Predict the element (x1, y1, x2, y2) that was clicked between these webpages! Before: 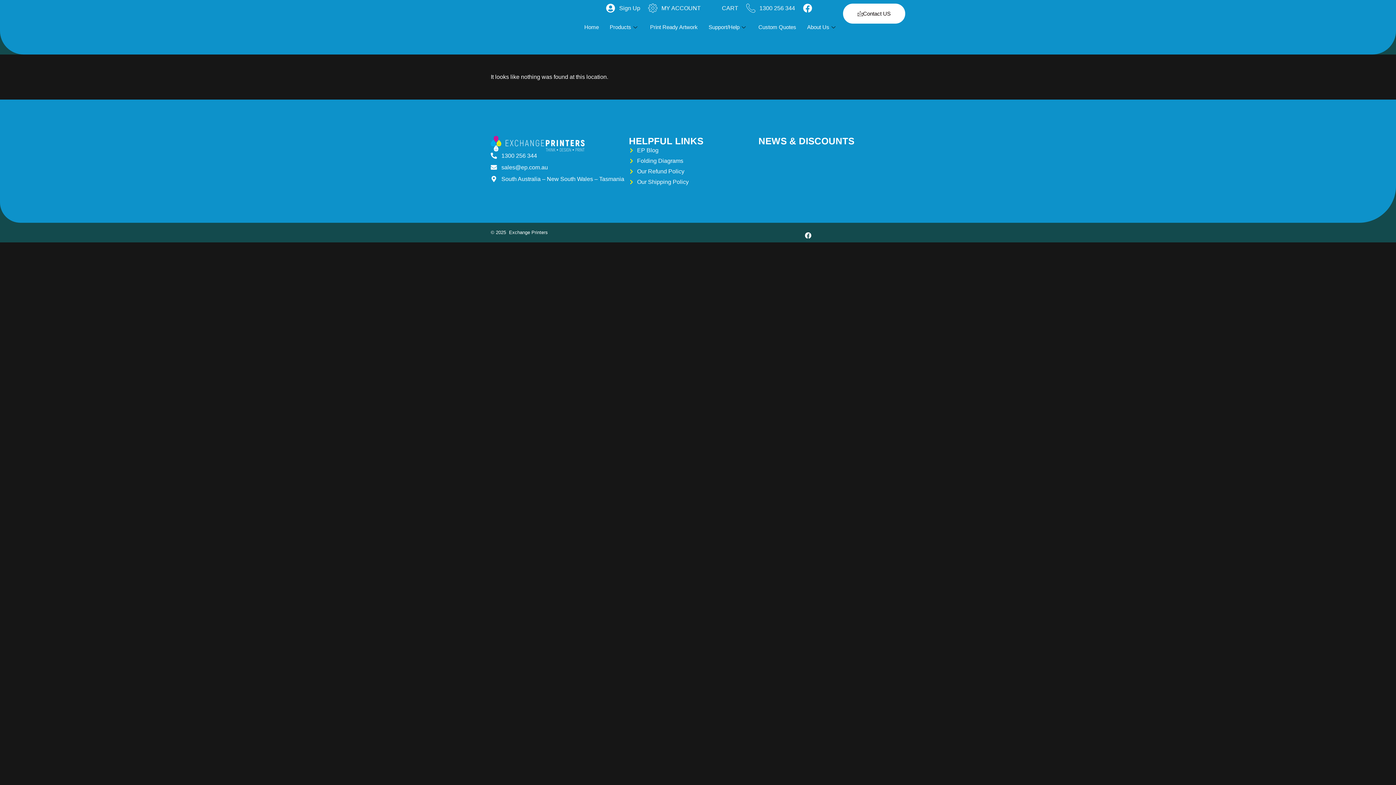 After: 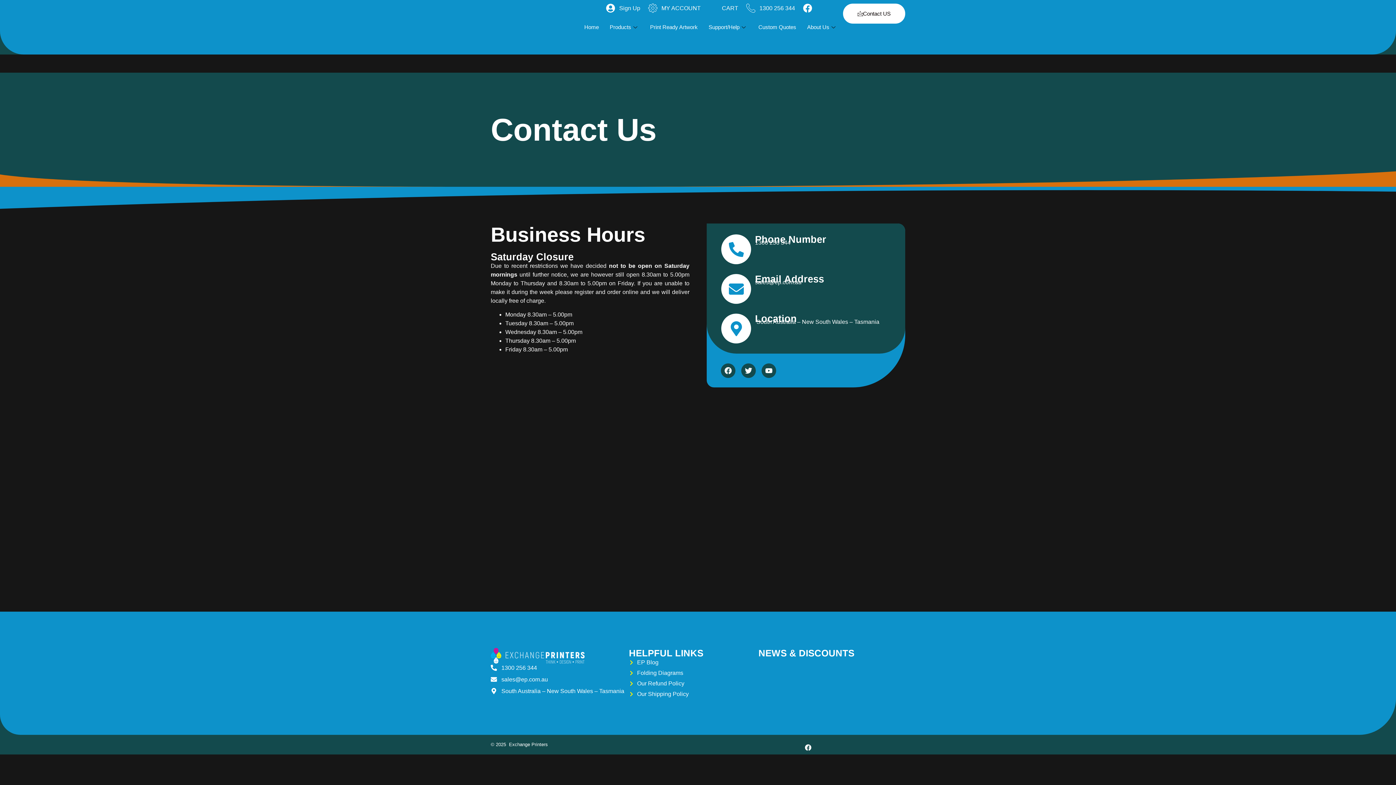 Action: bbox: (843, 3, 905, 23) label: Contact US